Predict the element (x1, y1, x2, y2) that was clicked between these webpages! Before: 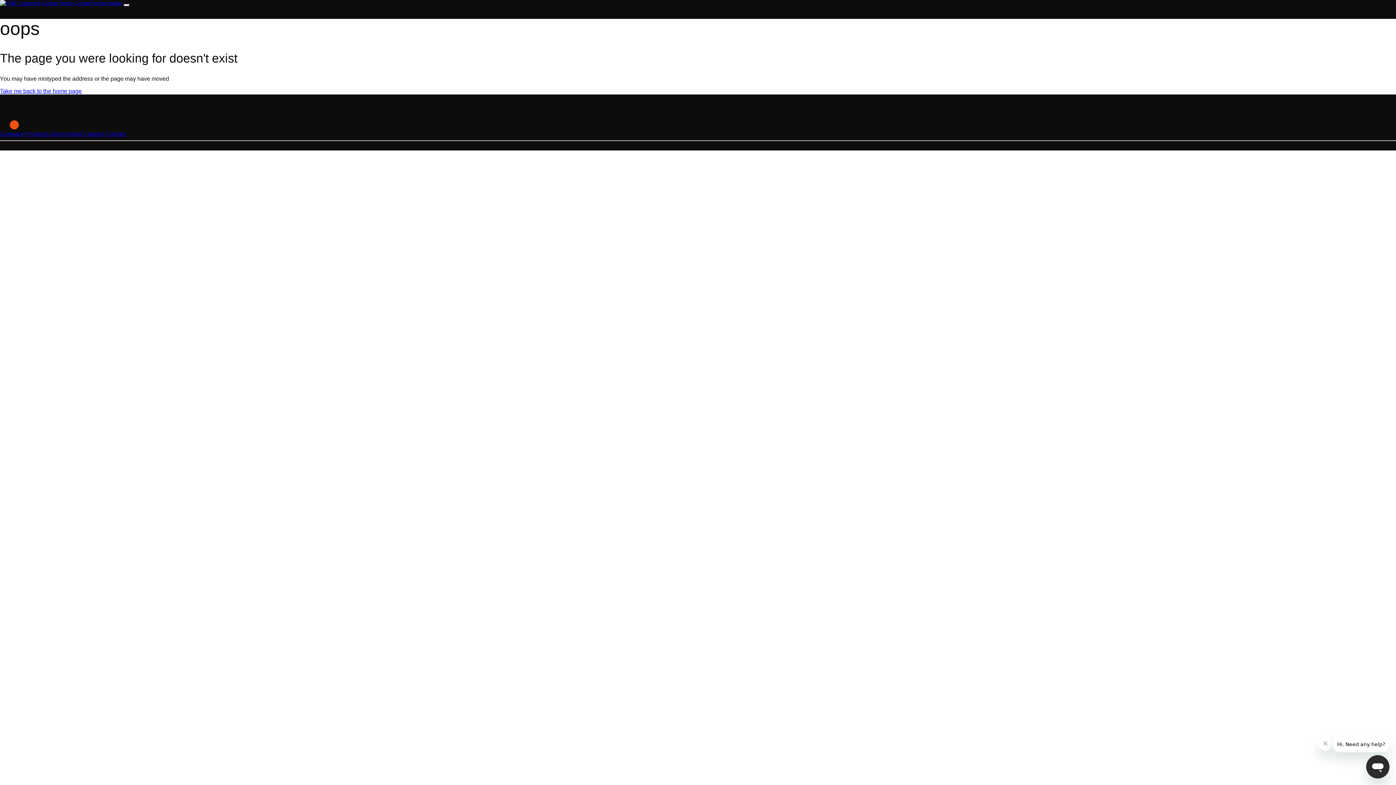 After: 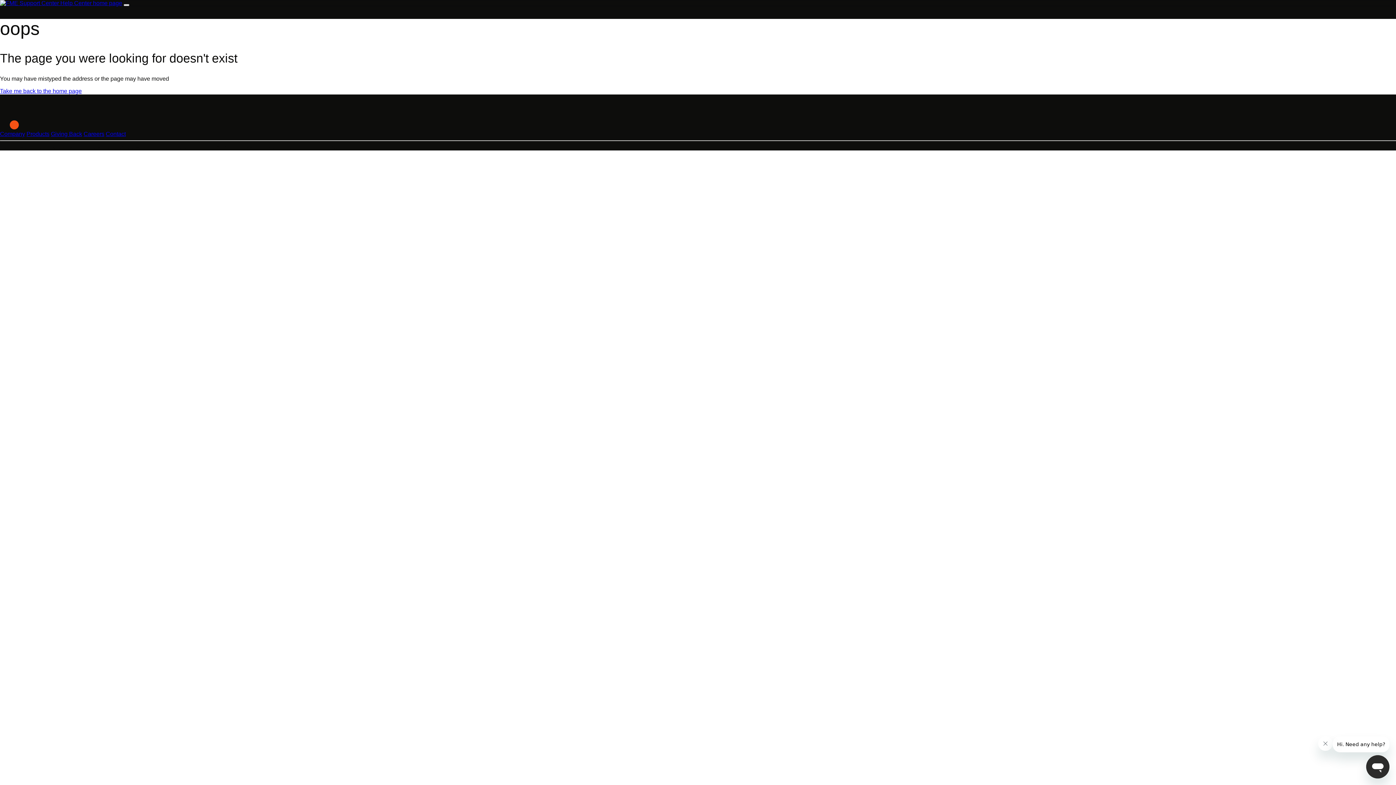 Action: label: Toggle navigation menu bbox: (123, 4, 129, 6)